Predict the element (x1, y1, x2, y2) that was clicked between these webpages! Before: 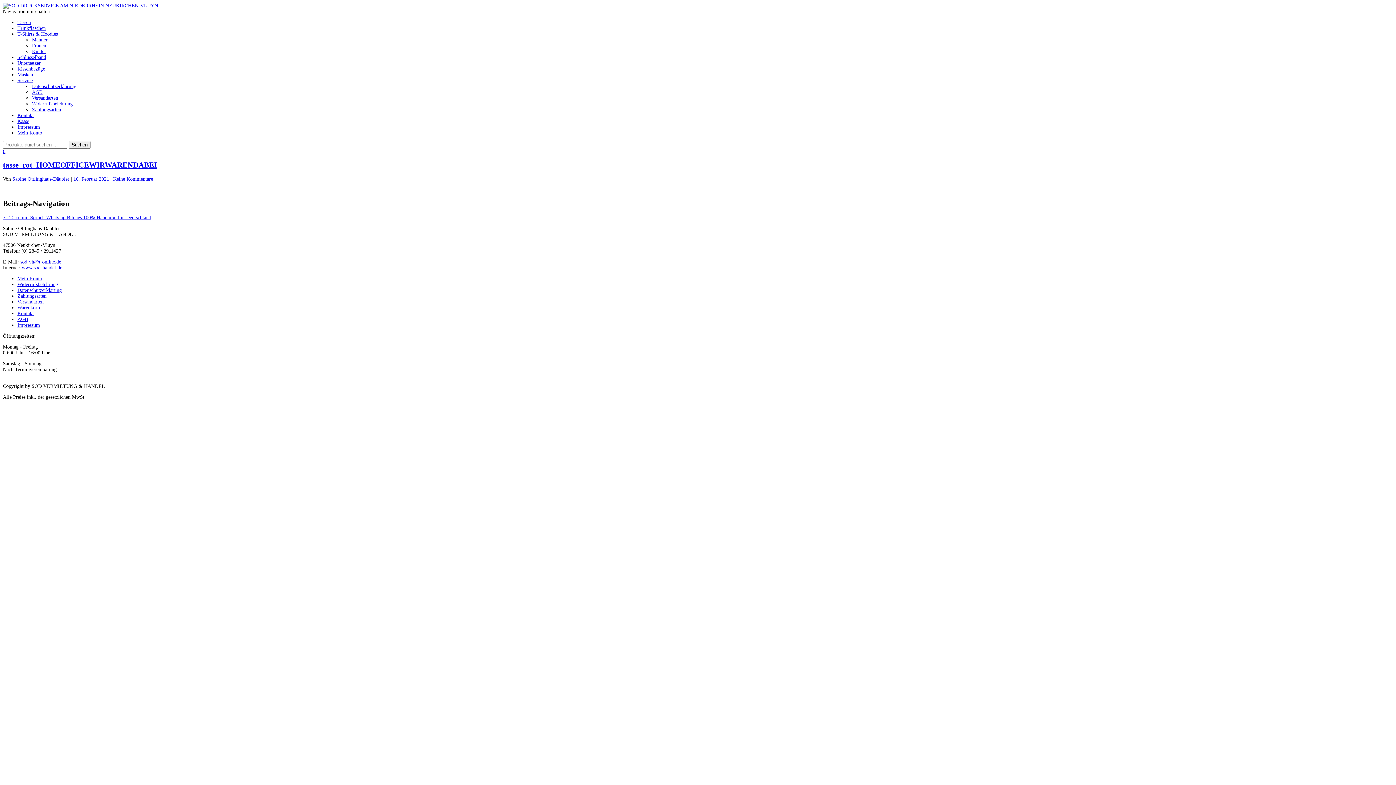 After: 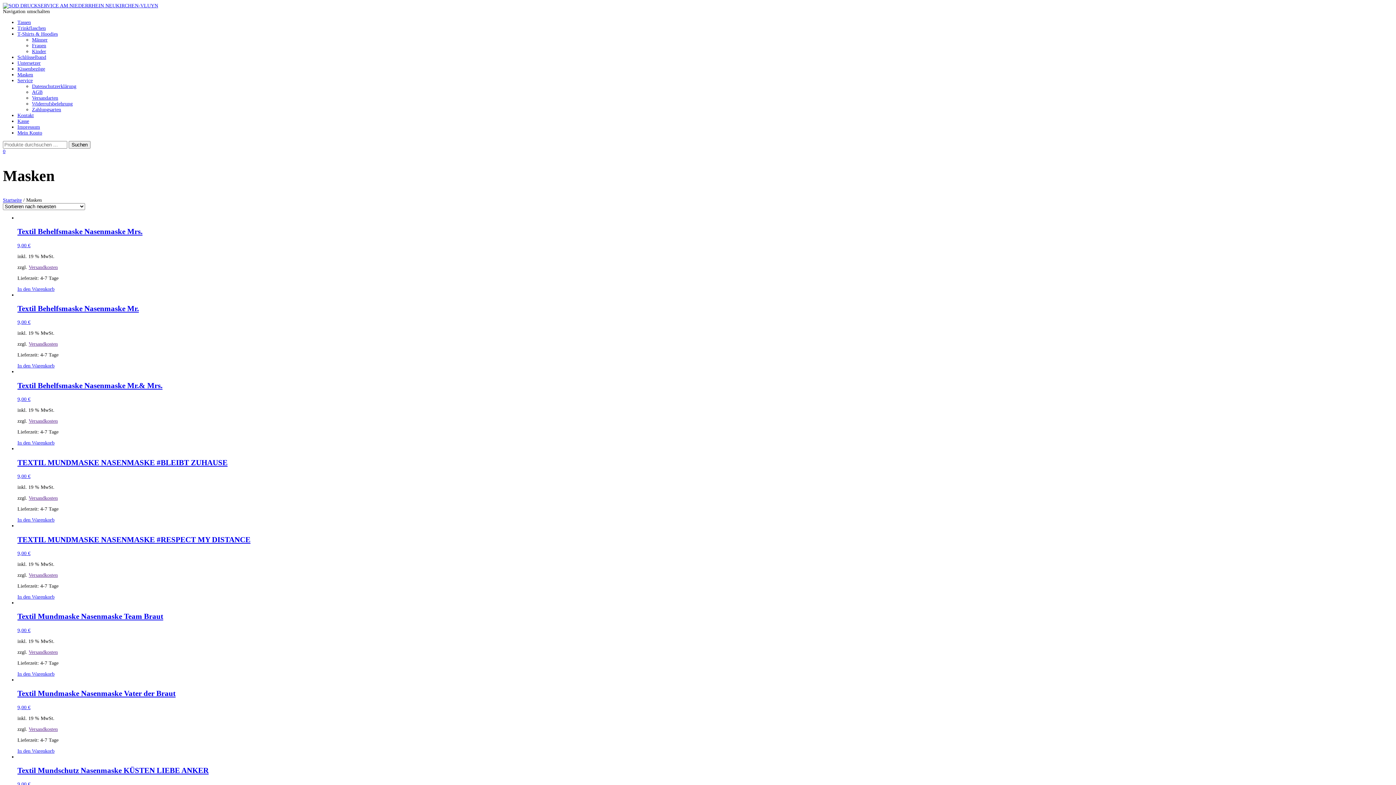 Action: label: Masken bbox: (17, 72, 33, 77)